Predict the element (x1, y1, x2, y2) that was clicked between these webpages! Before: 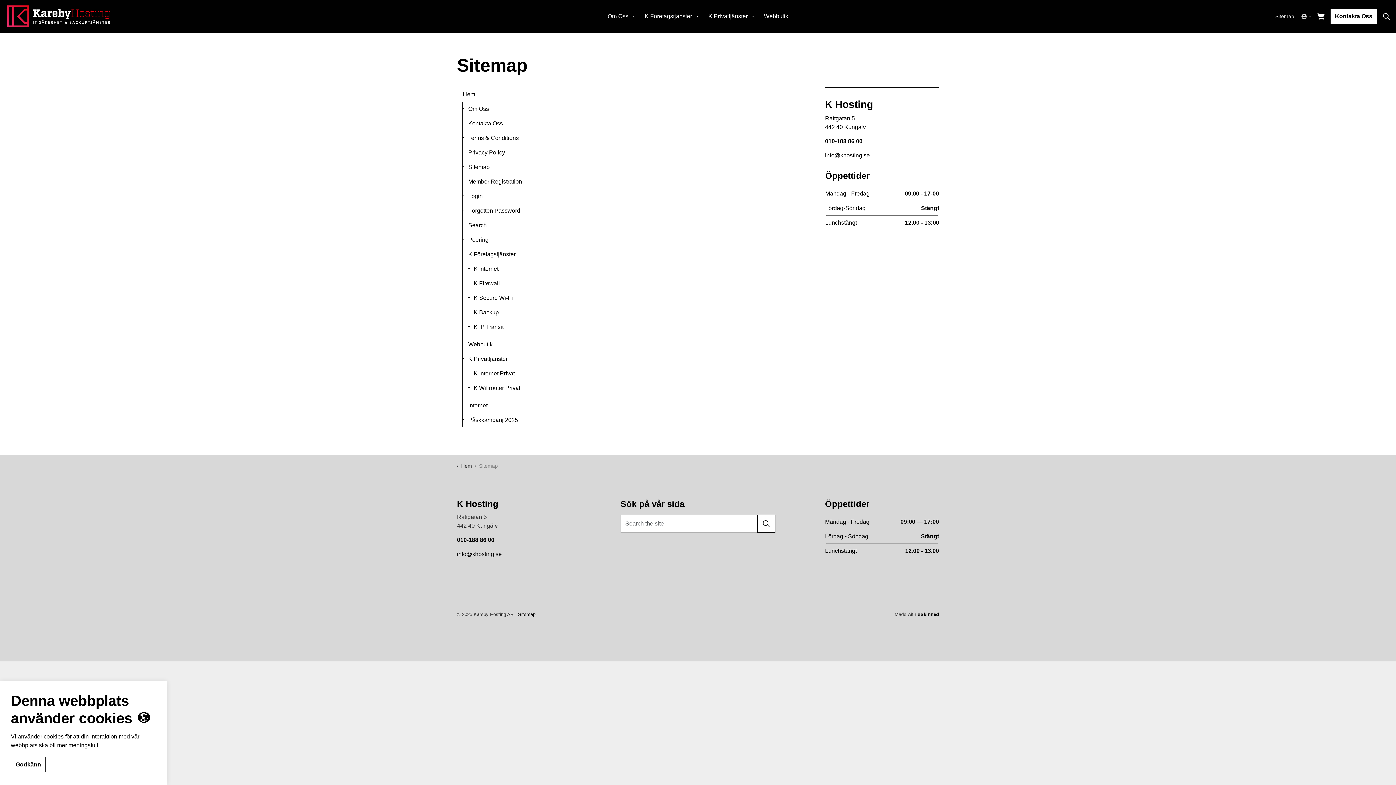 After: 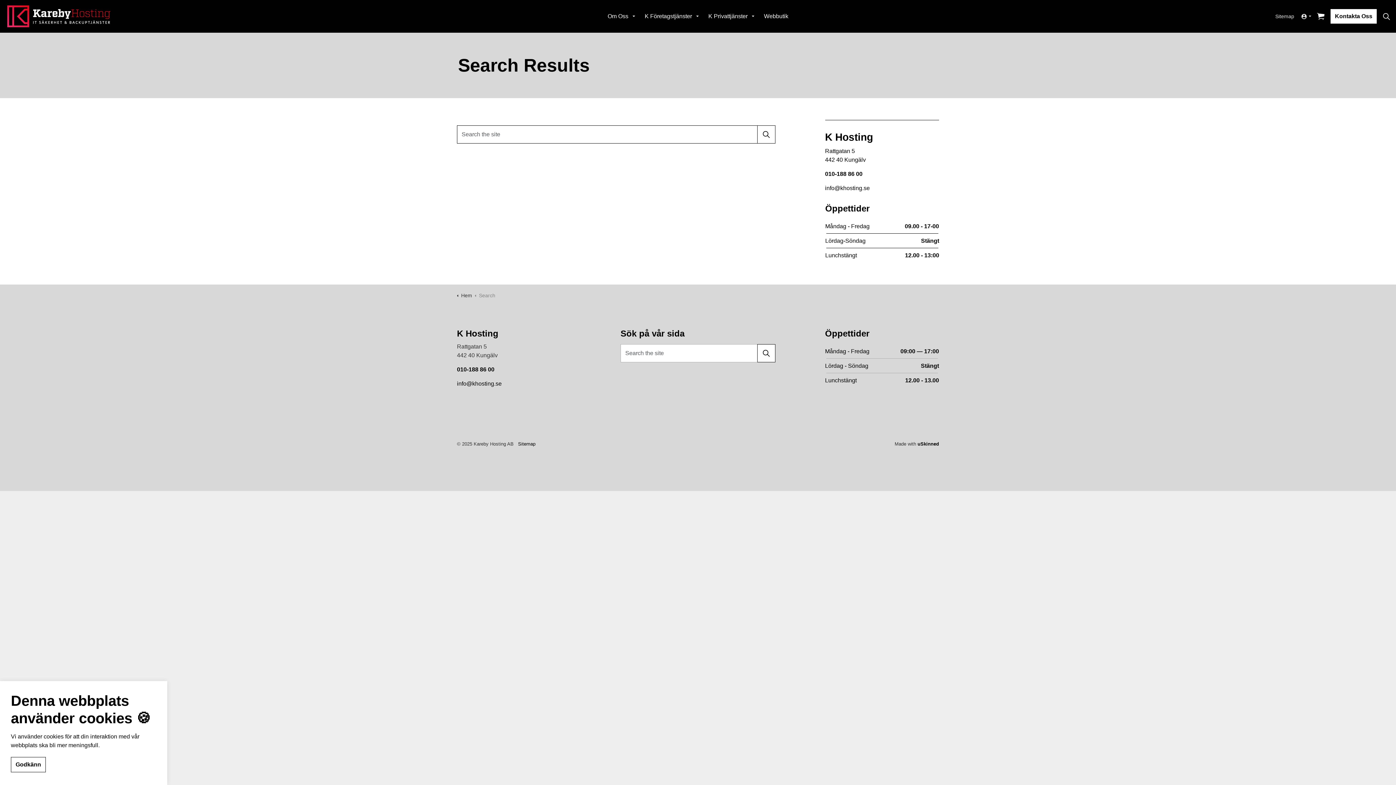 Action: bbox: (757, 514, 775, 533) label: Search